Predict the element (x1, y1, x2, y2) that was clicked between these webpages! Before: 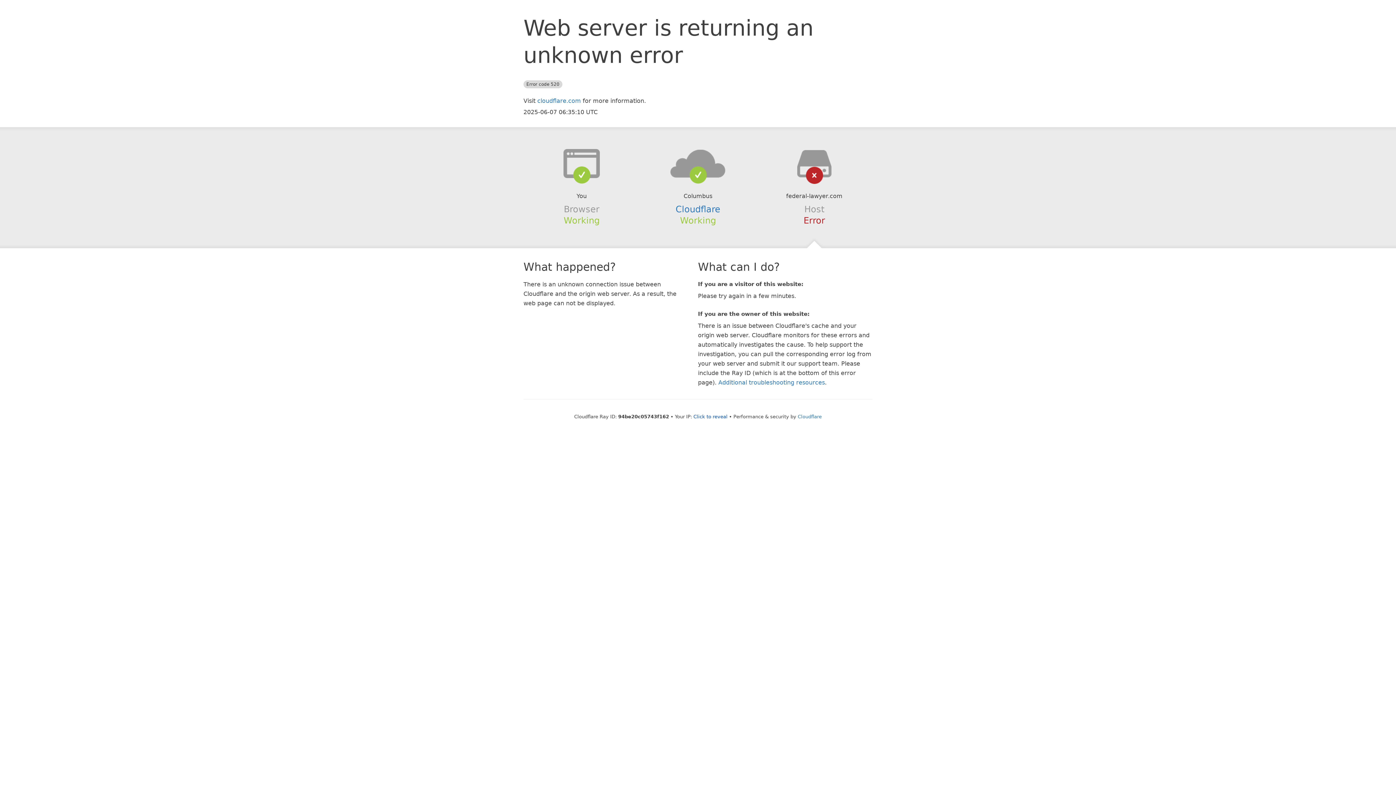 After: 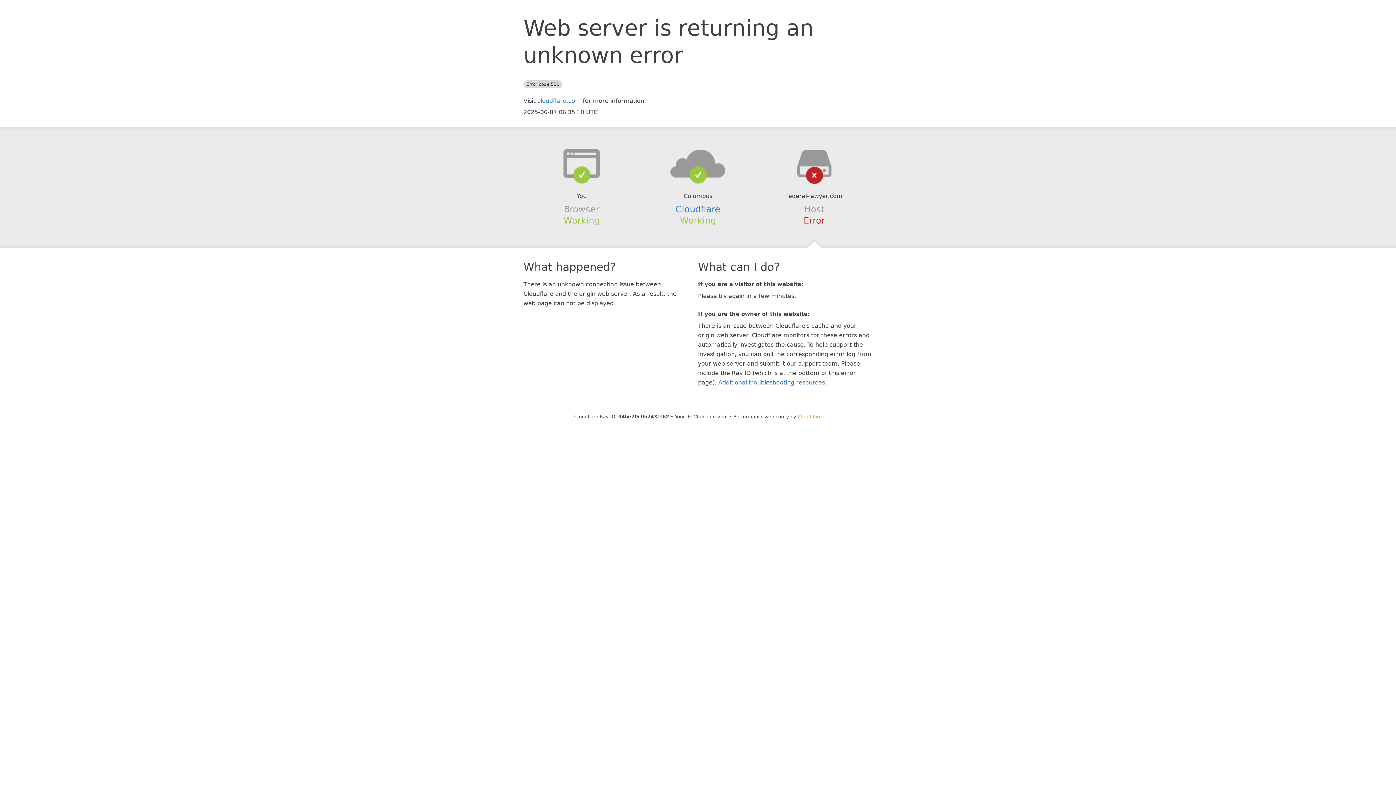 Action: label: Cloudflare bbox: (798, 414, 822, 419)